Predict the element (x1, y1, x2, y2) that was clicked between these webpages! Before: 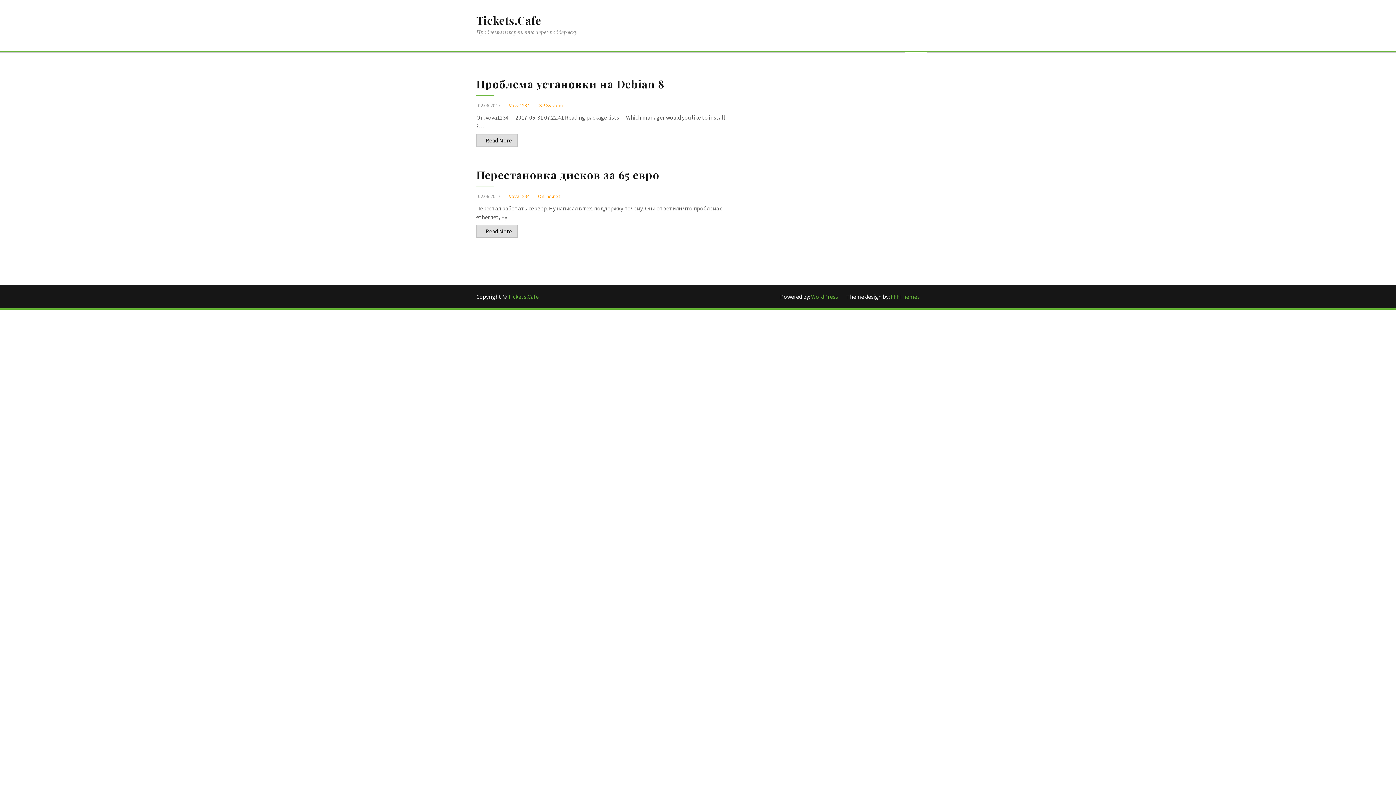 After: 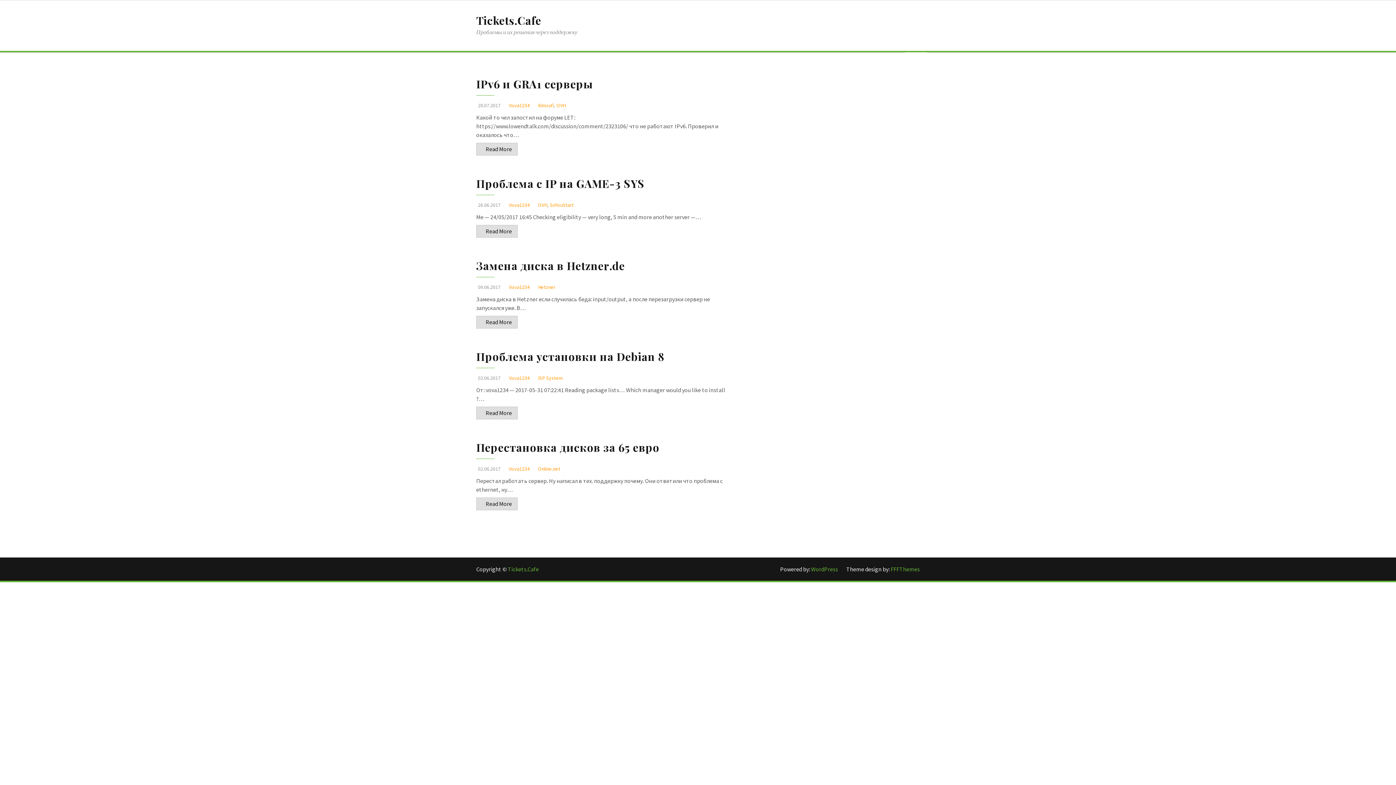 Action: label: Tickets.Cafe bbox: (508, 293, 538, 300)